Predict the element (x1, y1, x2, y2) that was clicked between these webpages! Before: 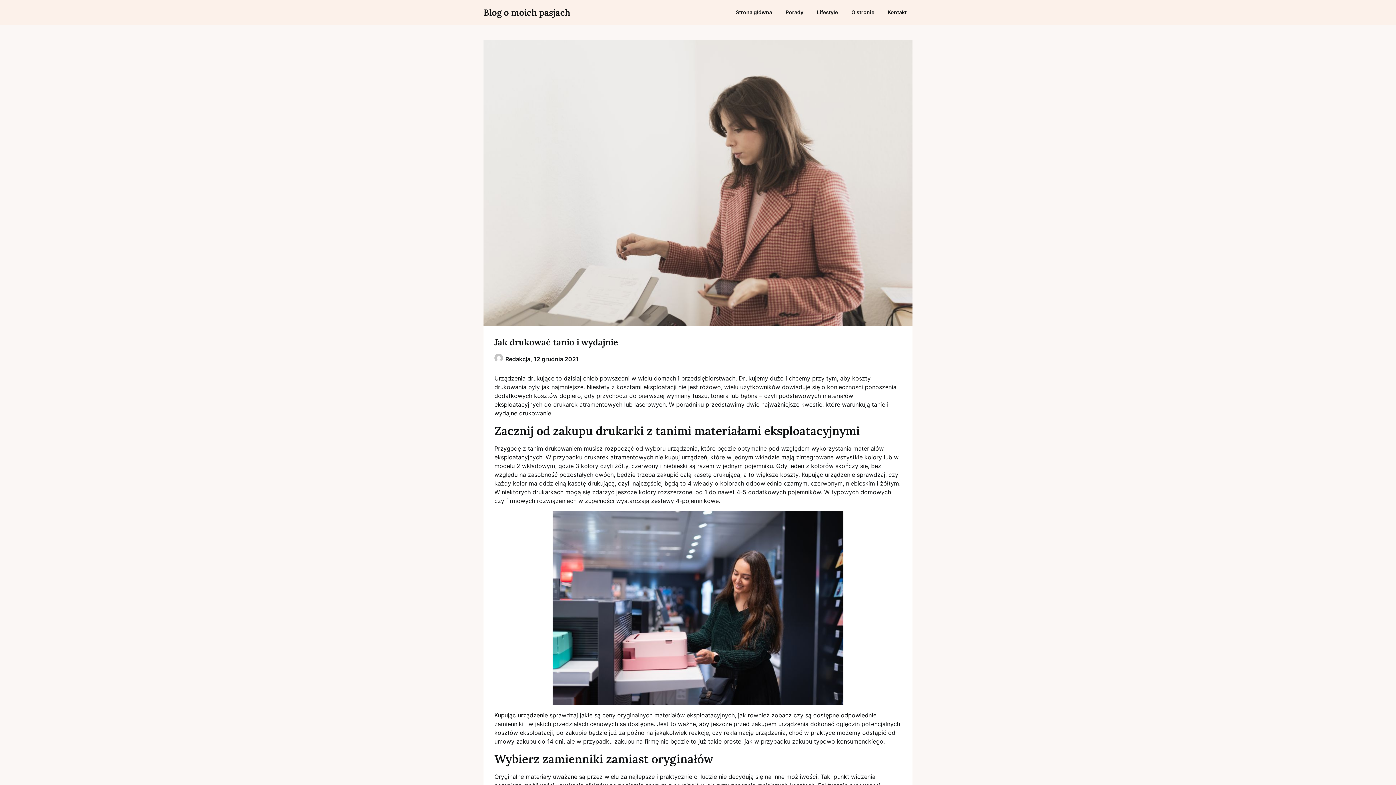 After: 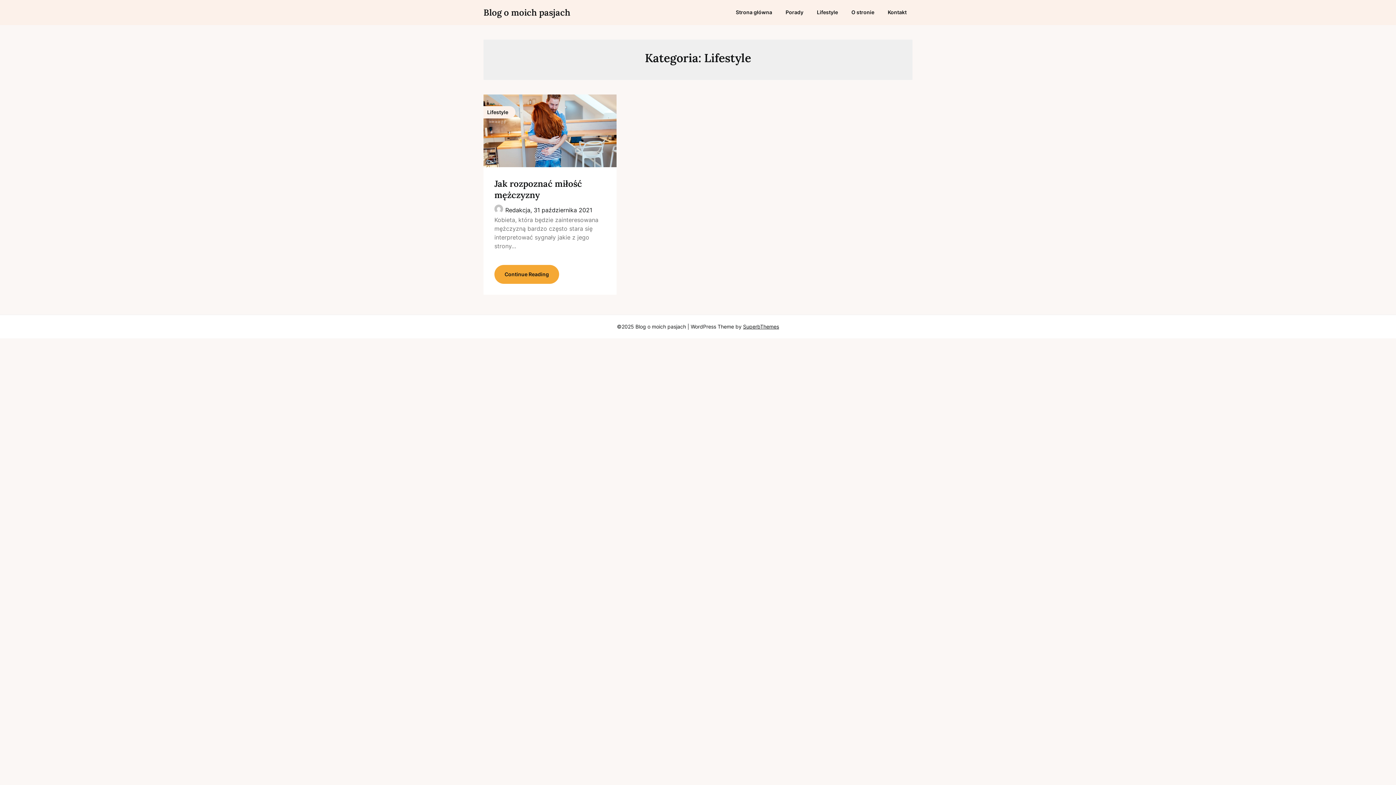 Action: label: Lifestyle bbox: (811, 0, 844, 25)